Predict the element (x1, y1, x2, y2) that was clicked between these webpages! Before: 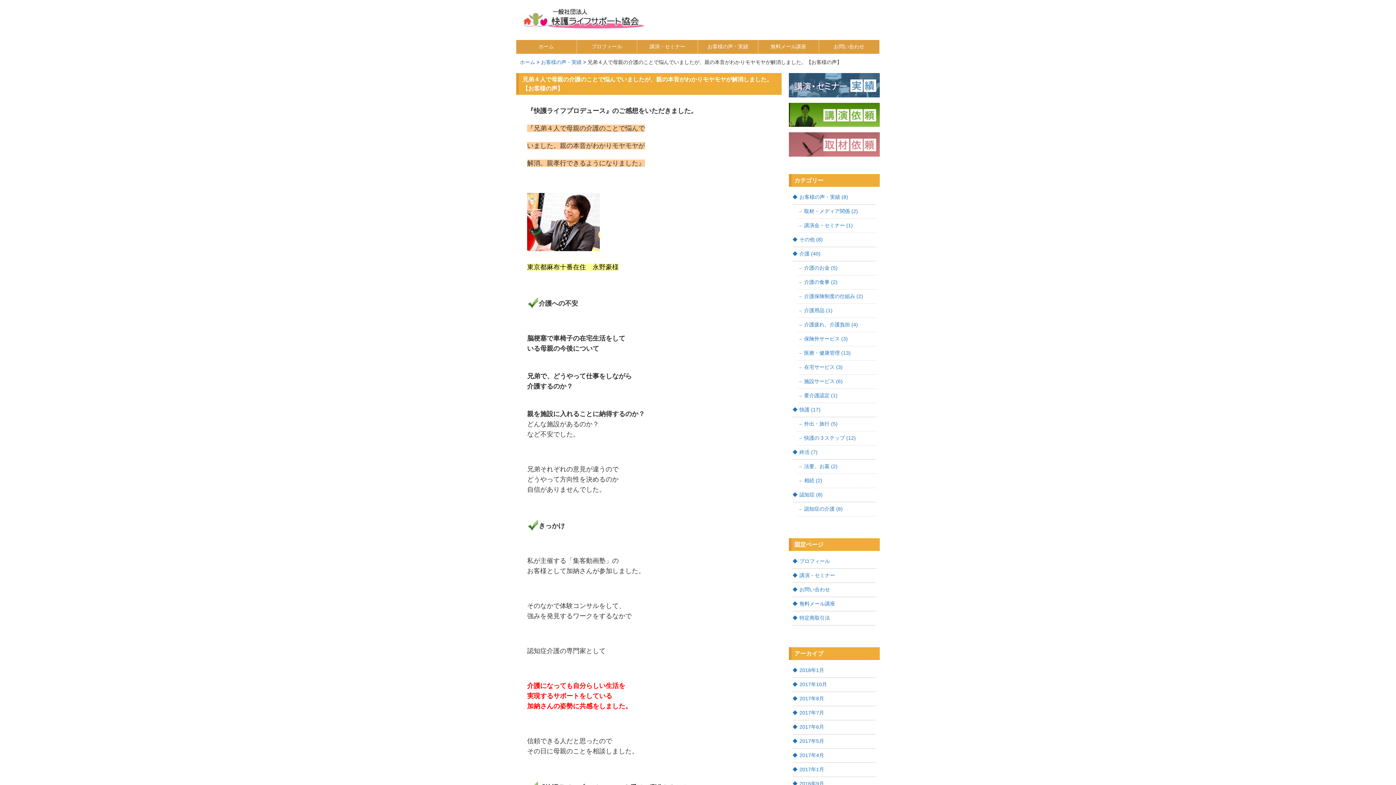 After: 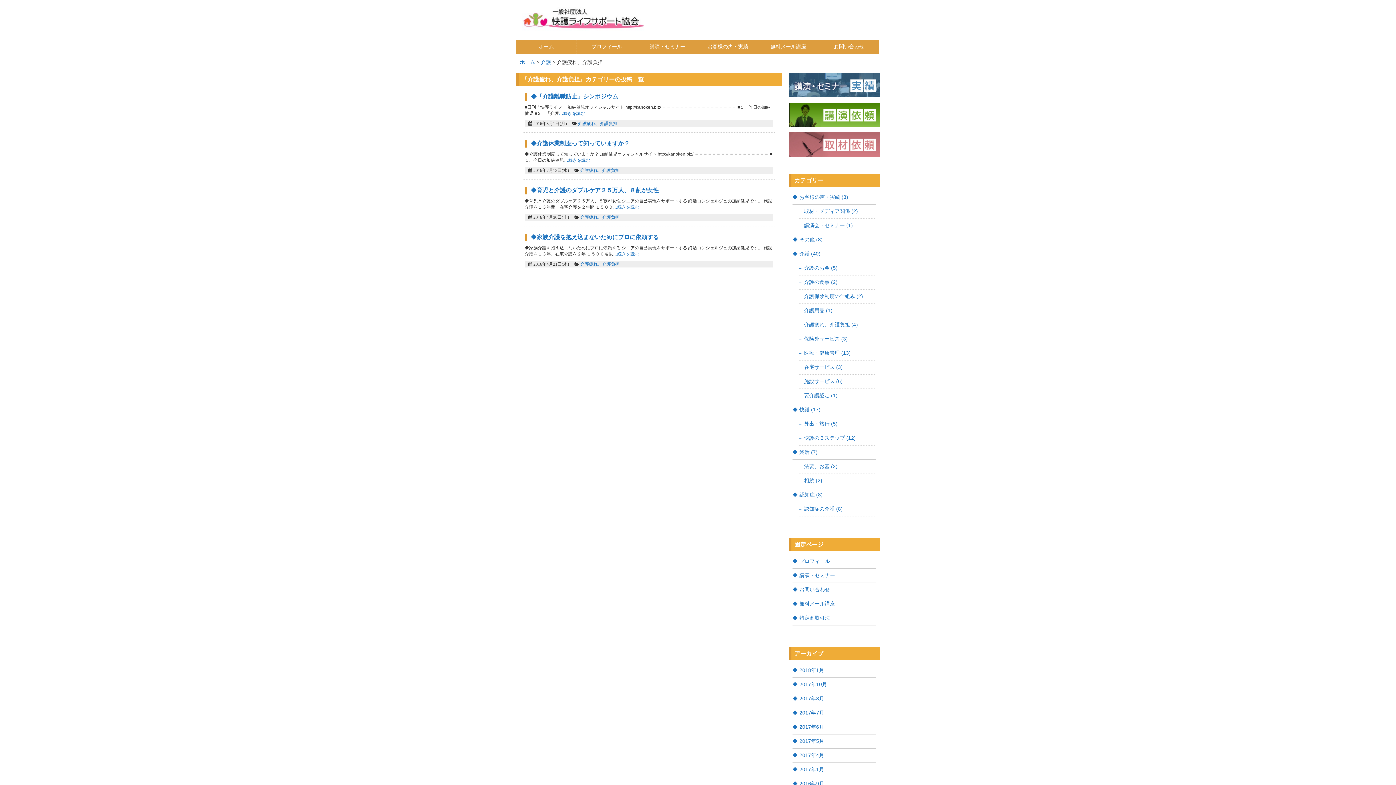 Action: bbox: (798, 318, 876, 332) label: 介護疲れ、介護負担 (4)